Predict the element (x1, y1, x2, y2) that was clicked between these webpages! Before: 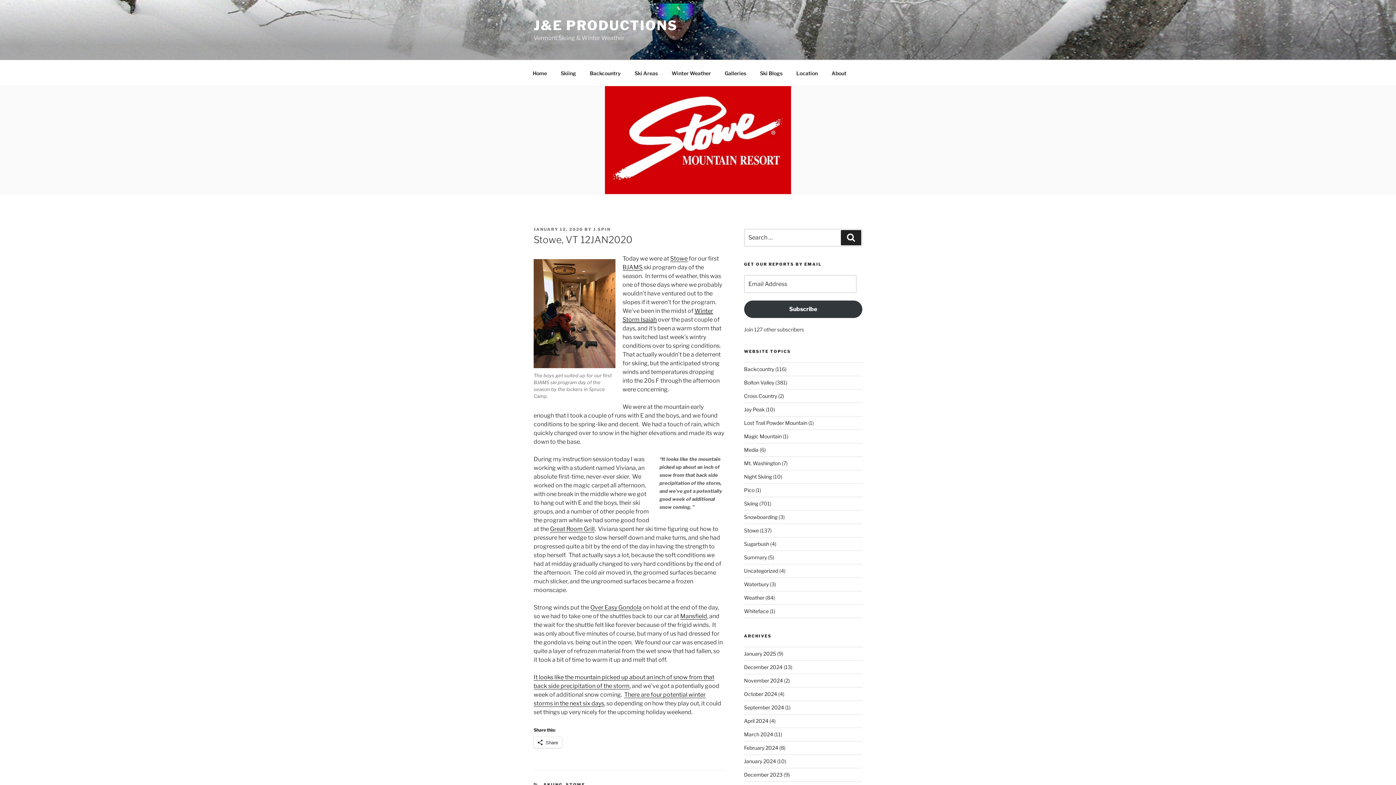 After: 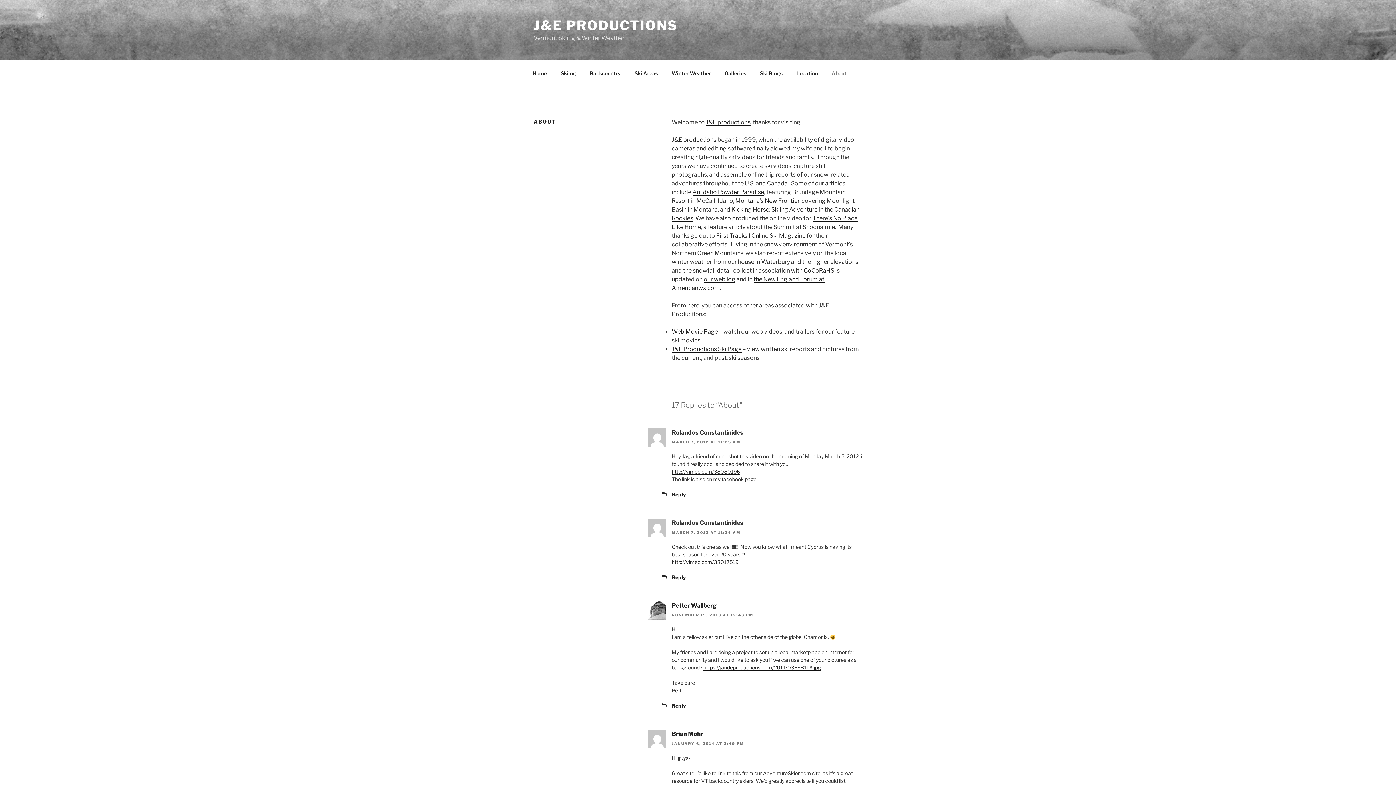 Action: bbox: (825, 64, 853, 82) label: About